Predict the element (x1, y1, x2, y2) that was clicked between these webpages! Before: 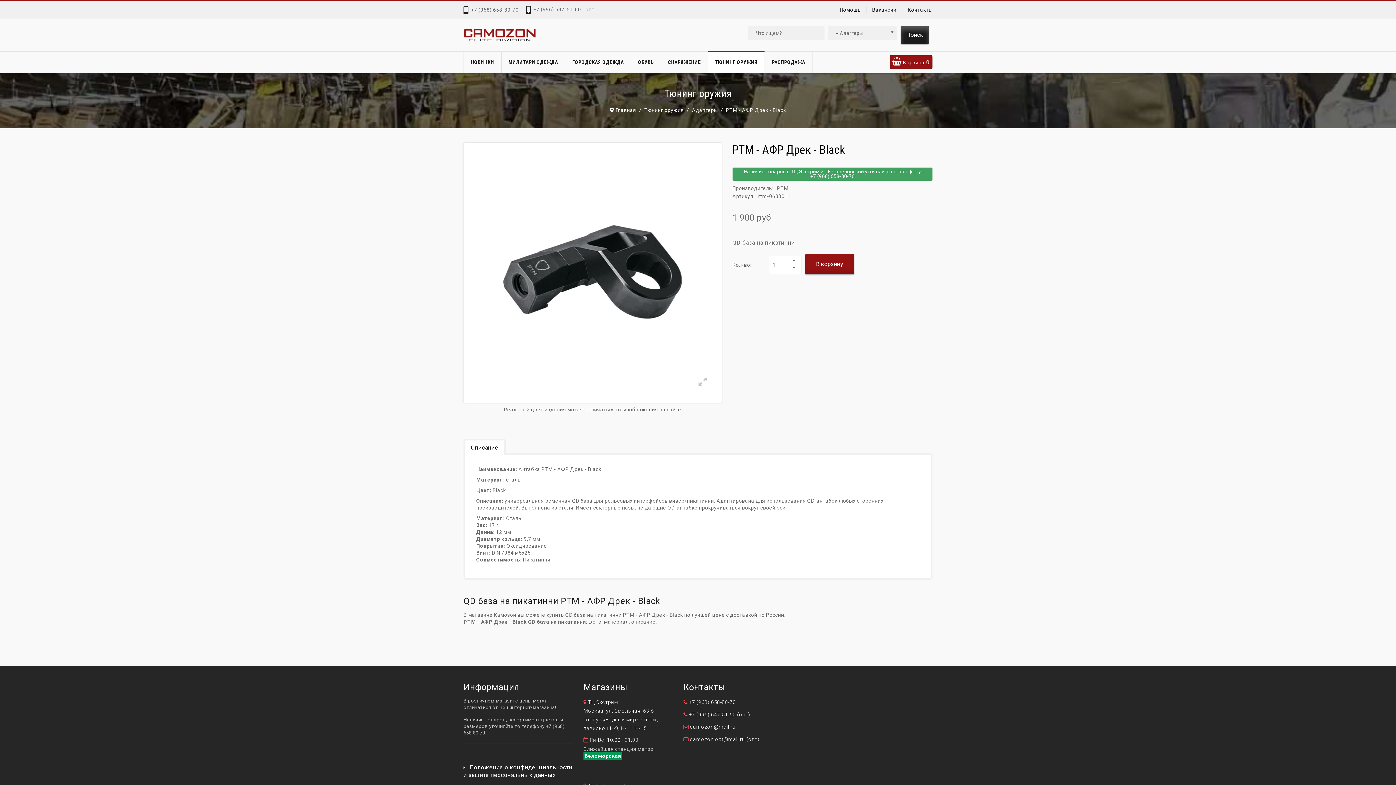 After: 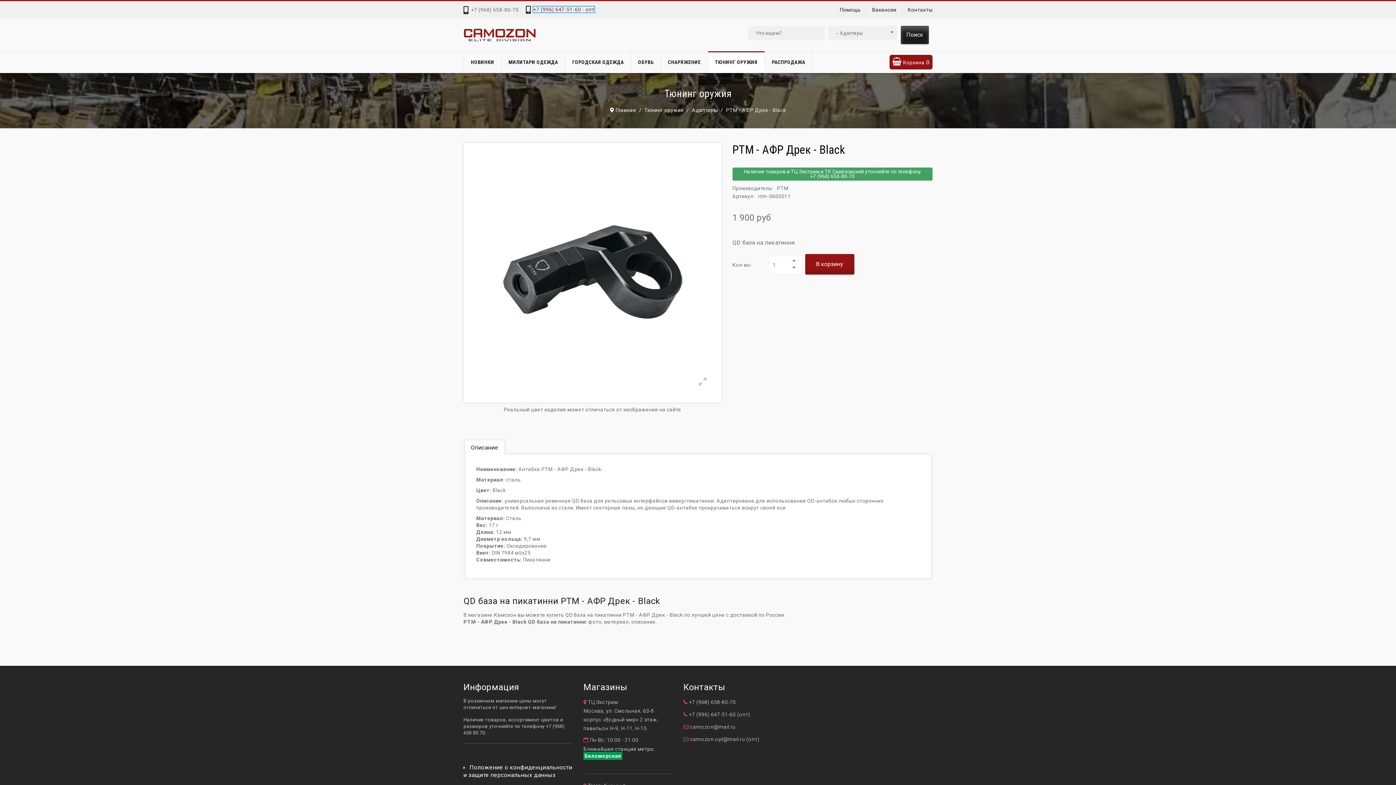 Action: label: +7 (996) 647-51-60 - опт bbox: (533, 6, 594, 12)